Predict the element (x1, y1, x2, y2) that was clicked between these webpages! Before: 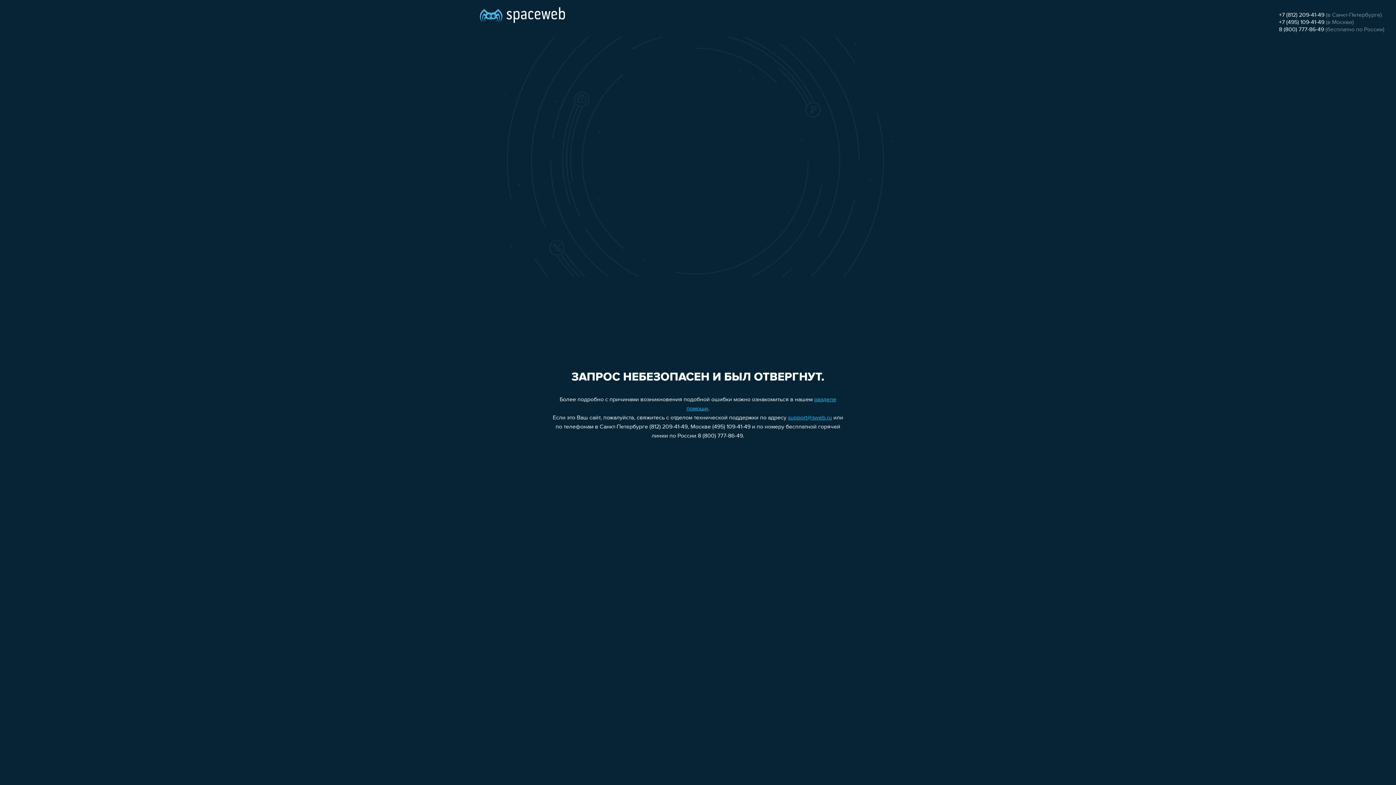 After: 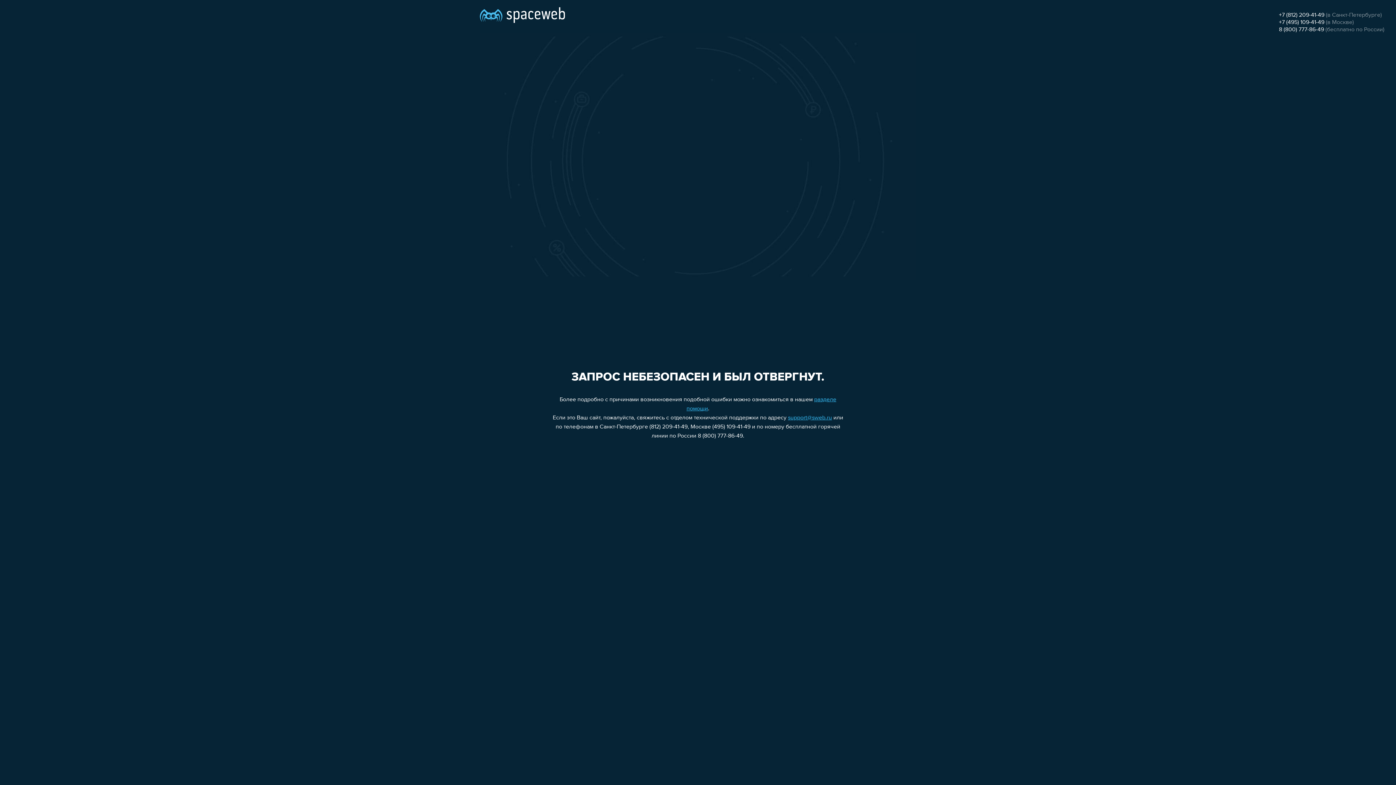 Action: bbox: (1279, 12, 1324, 18) label: +7 (812) 209-41-49